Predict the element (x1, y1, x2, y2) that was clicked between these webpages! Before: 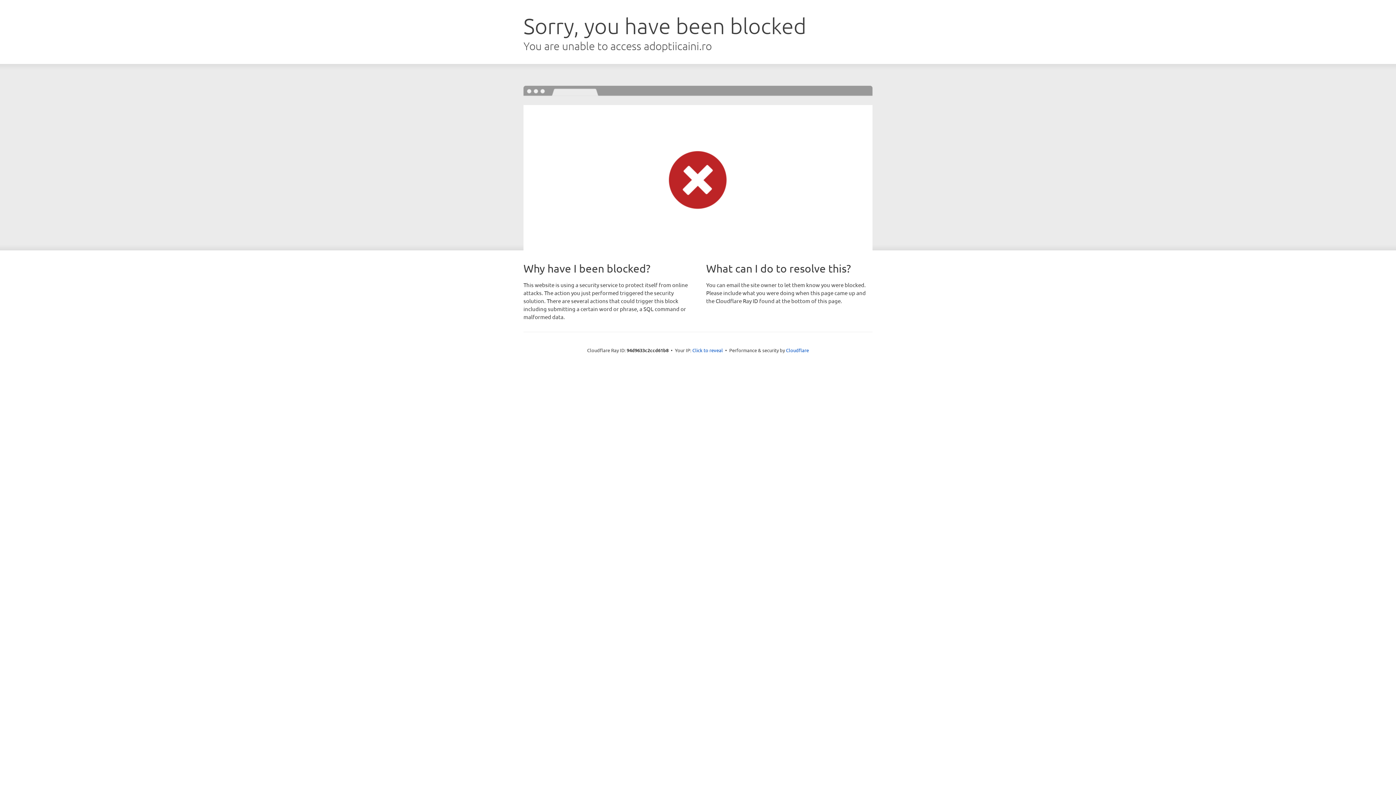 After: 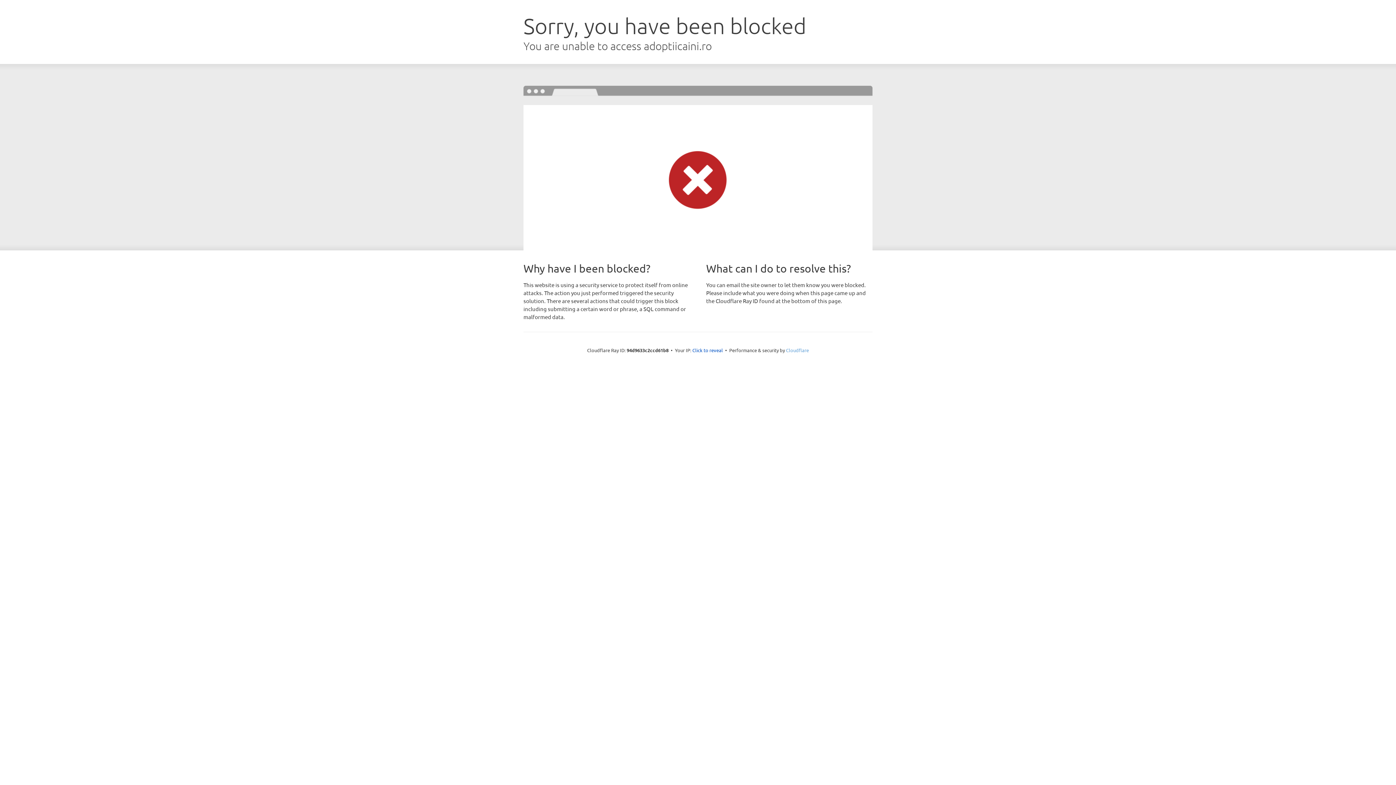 Action: label: Cloudflare bbox: (786, 347, 809, 353)